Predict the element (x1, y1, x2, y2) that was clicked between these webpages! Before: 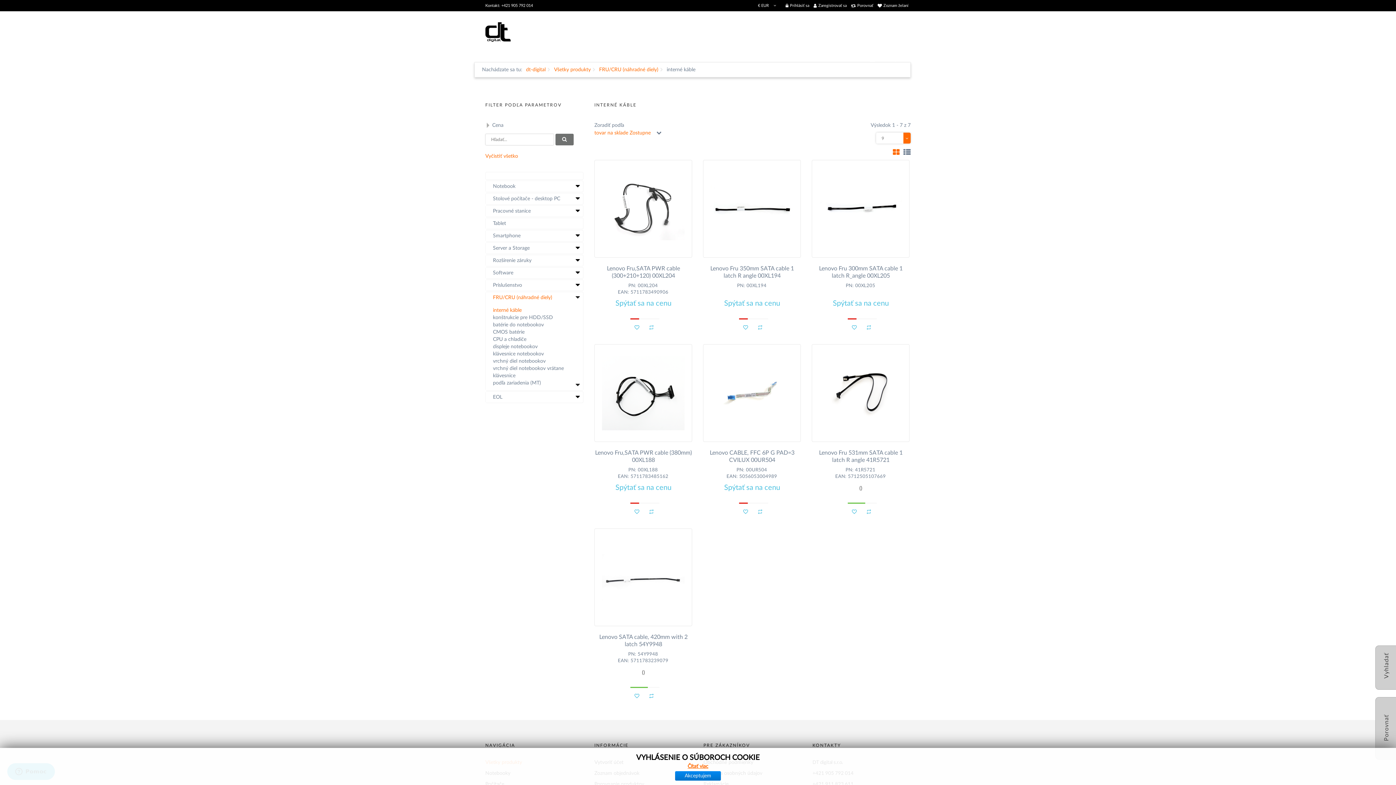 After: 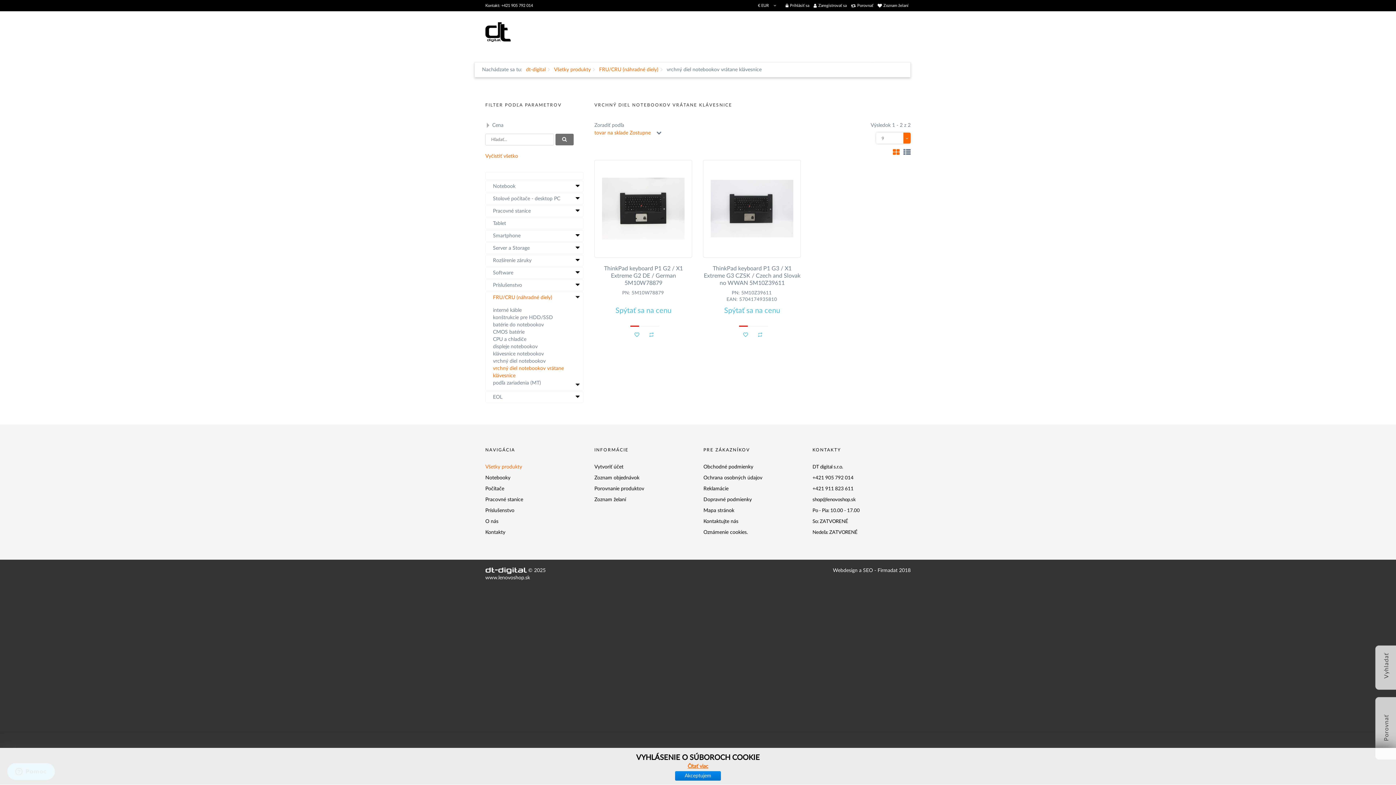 Action: bbox: (493, 365, 575, 379) label: vrchný diel notebookov vrátane klávesnice